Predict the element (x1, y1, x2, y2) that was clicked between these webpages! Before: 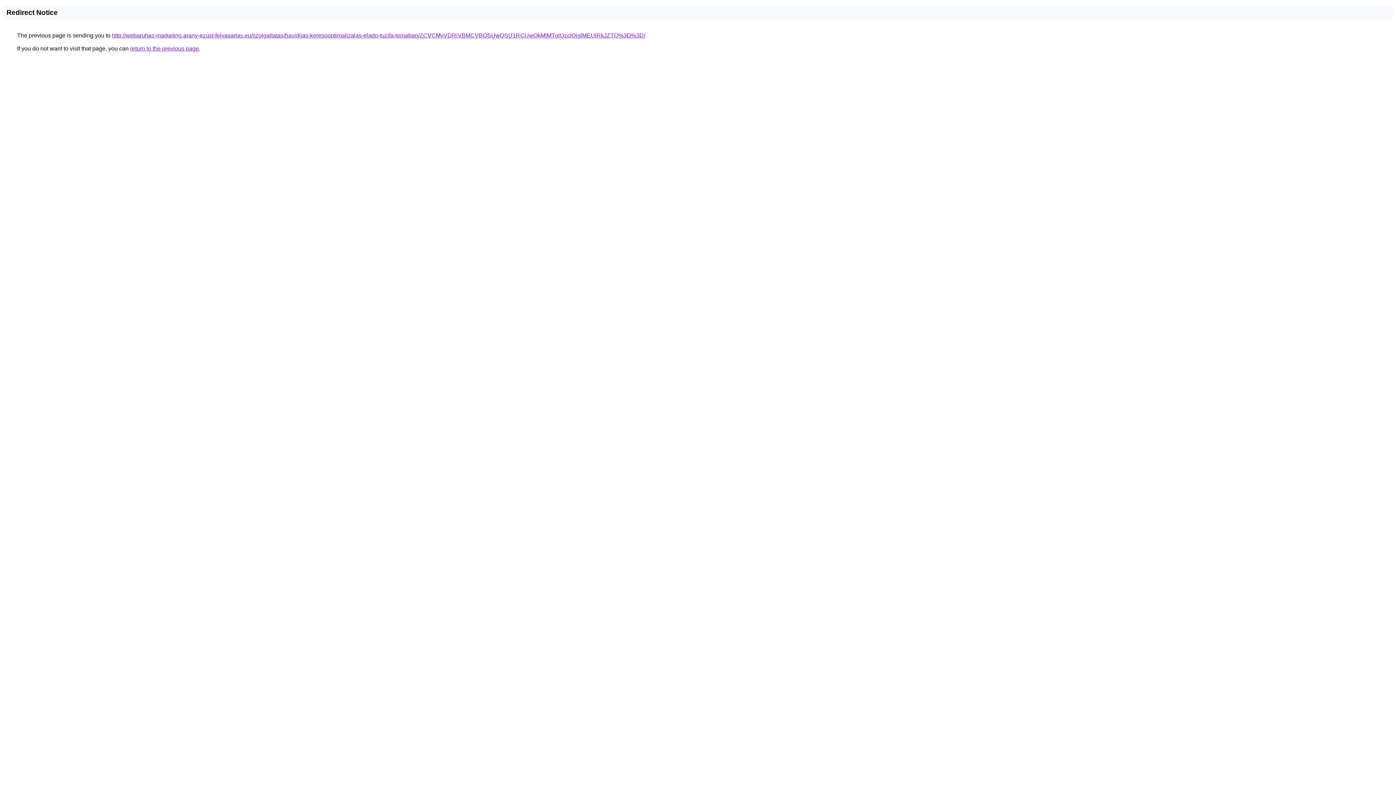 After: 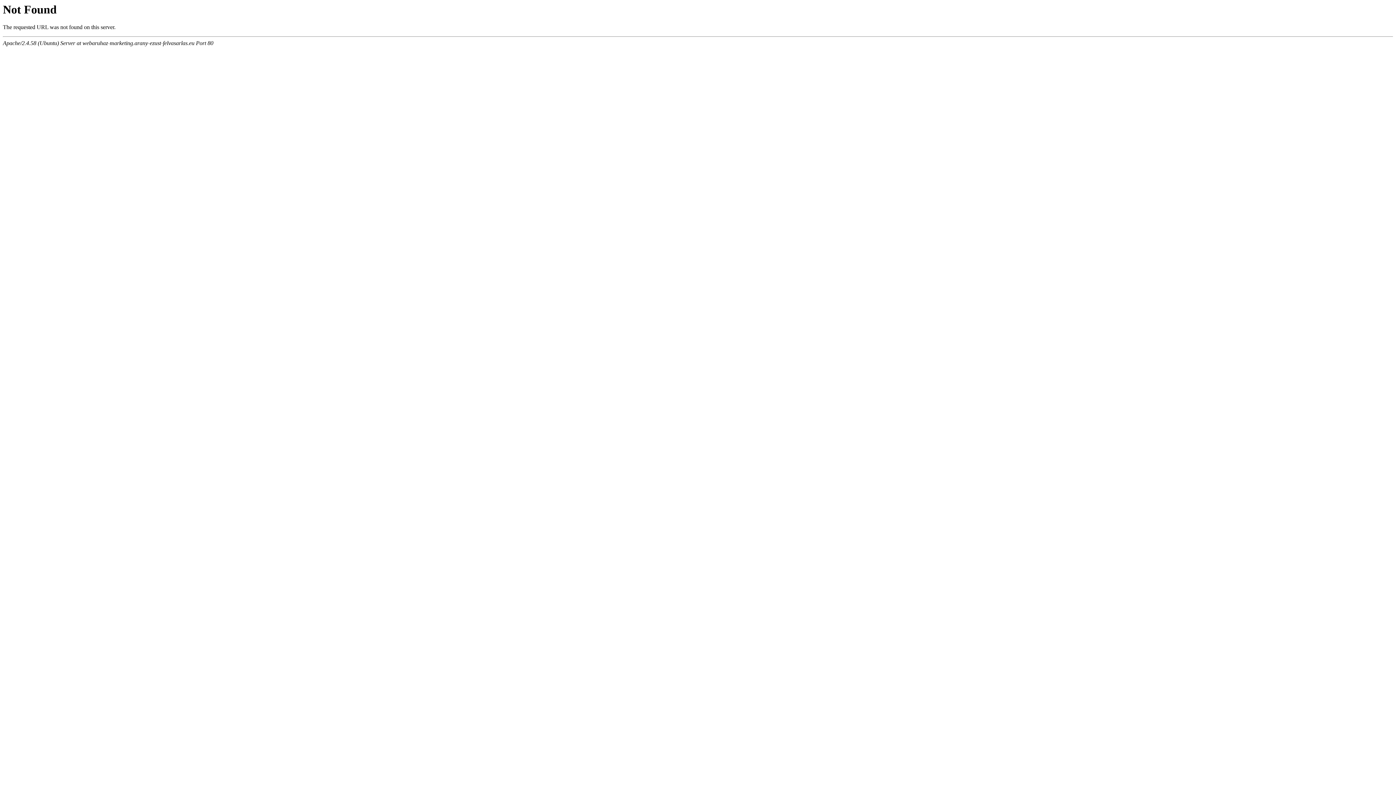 Action: bbox: (112, 32, 645, 38) label: http://webaruhaz-marketing.arany-ezust-felvasarlas.eu/szolgaltatas/havidijas-keresooptimalizalas-elado-tuzifa-temaban/ZCVCMyVDRiVBMCVBOSUwQSU1RCUwQkMlMTglQzclQjglMEUlRkJZTQ%3D%3D/